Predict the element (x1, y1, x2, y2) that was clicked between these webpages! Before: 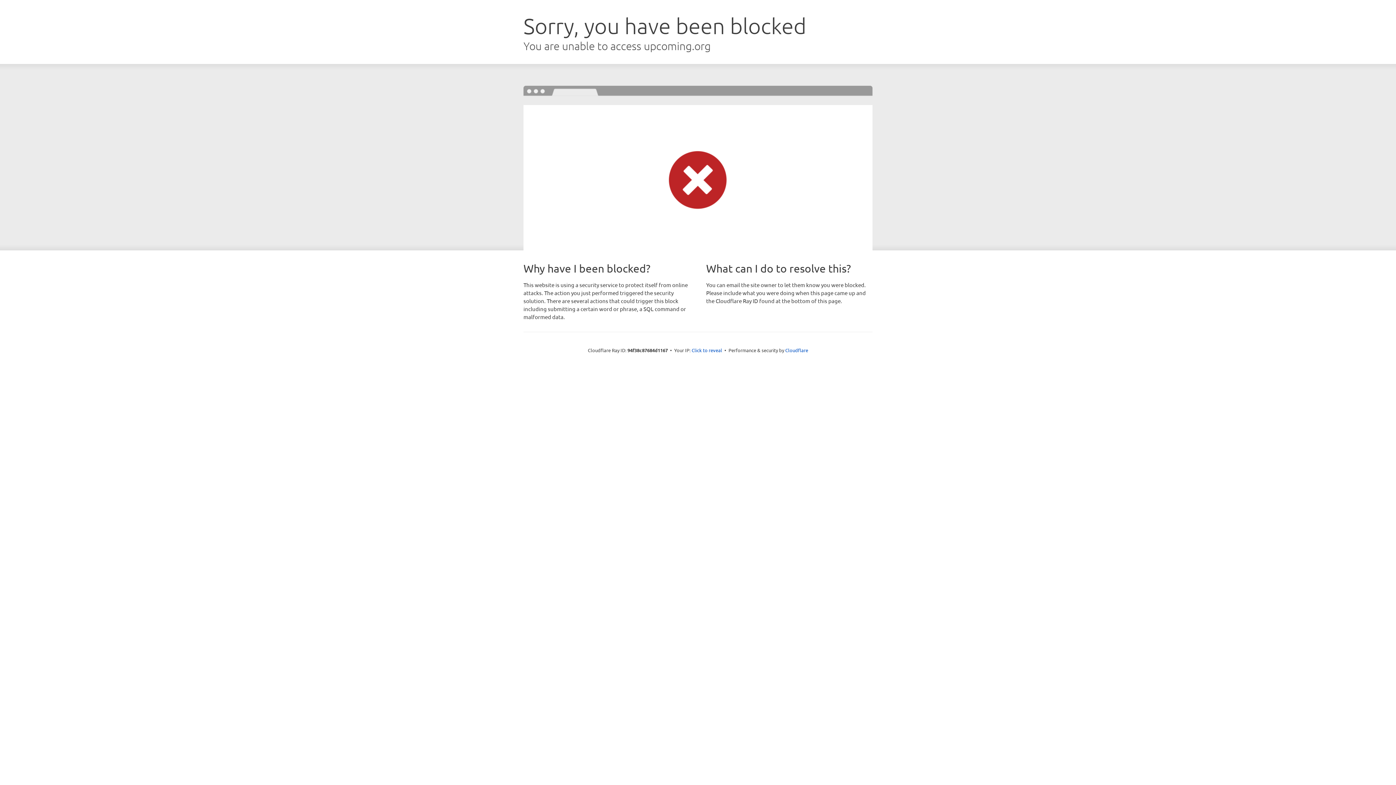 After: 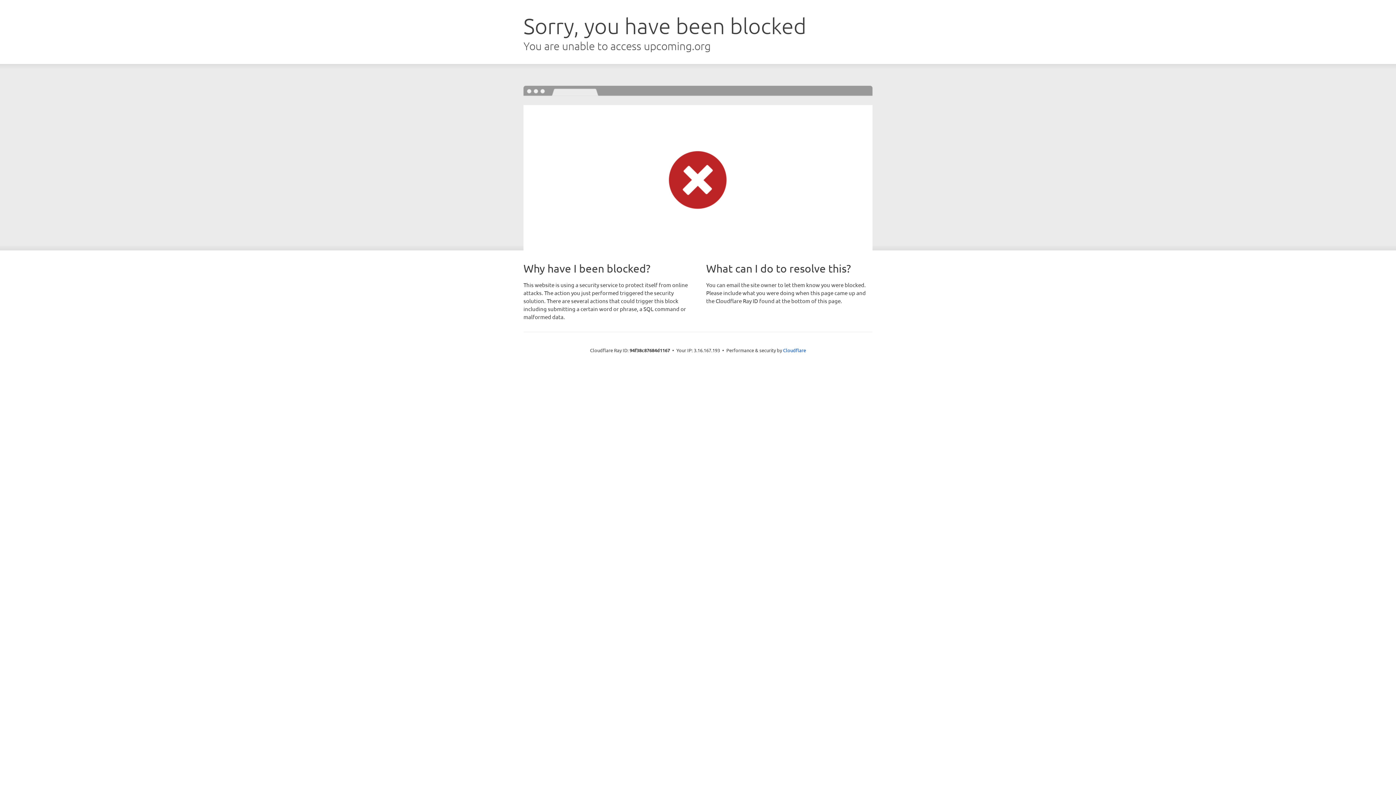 Action: bbox: (691, 346, 722, 353) label: Click to reveal